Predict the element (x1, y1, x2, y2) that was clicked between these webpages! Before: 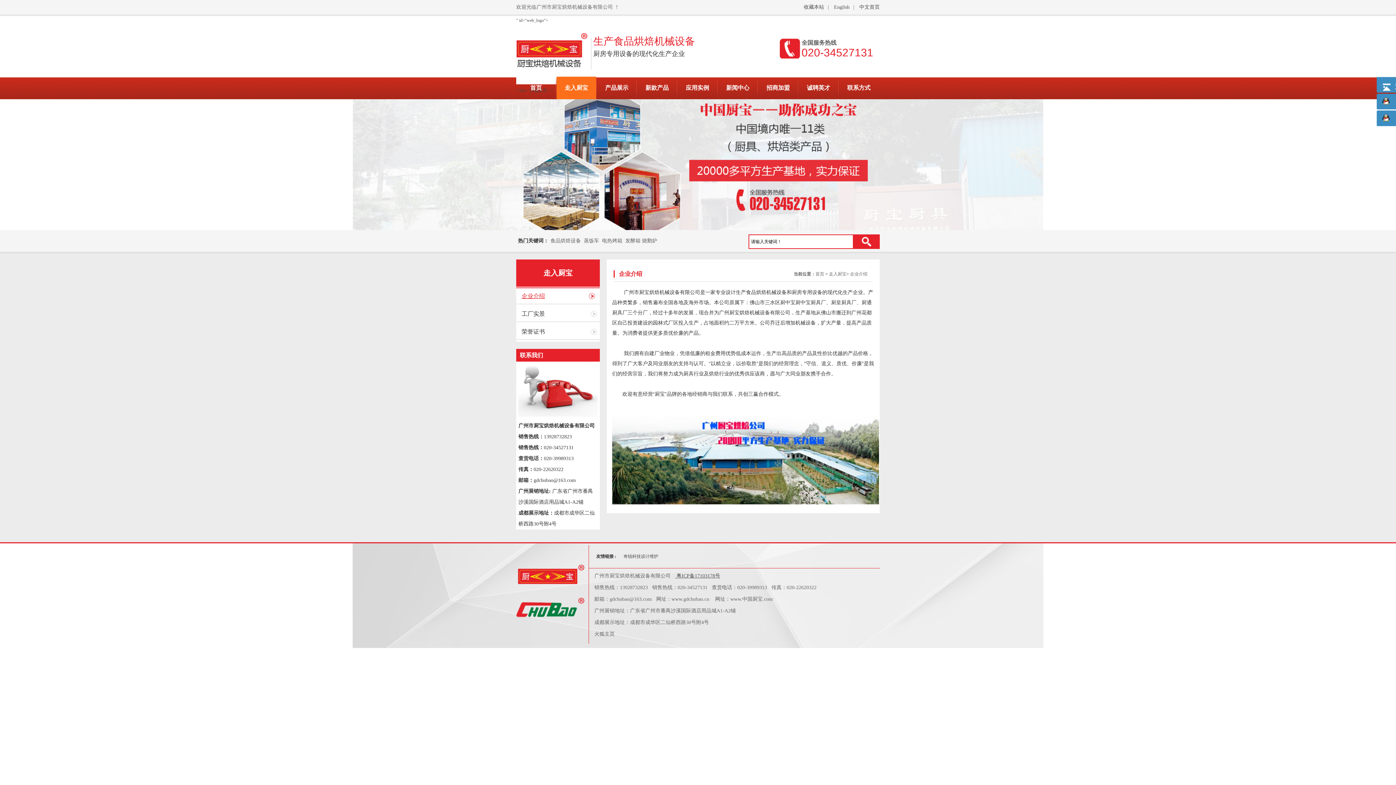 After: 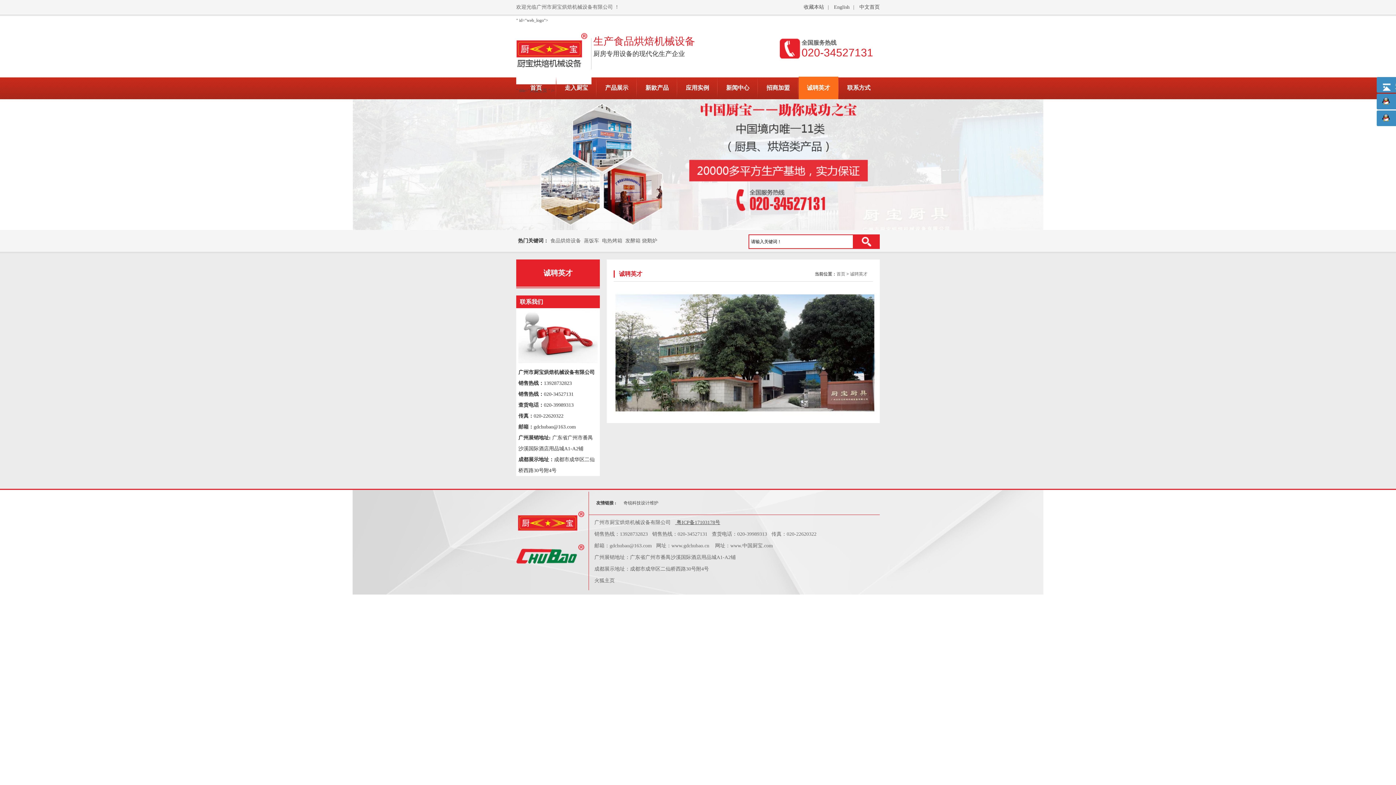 Action: label: 诚聘英才 bbox: (798, 76, 838, 99)